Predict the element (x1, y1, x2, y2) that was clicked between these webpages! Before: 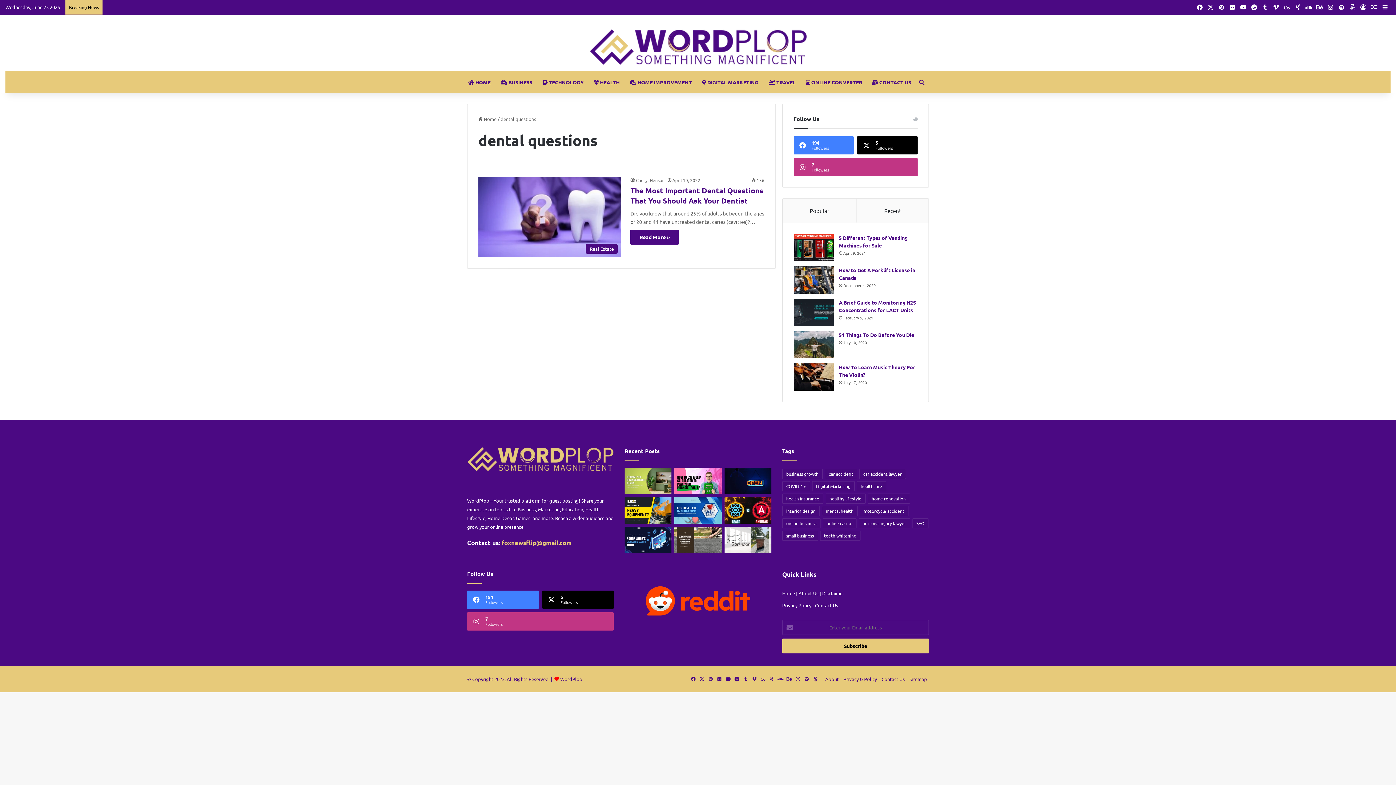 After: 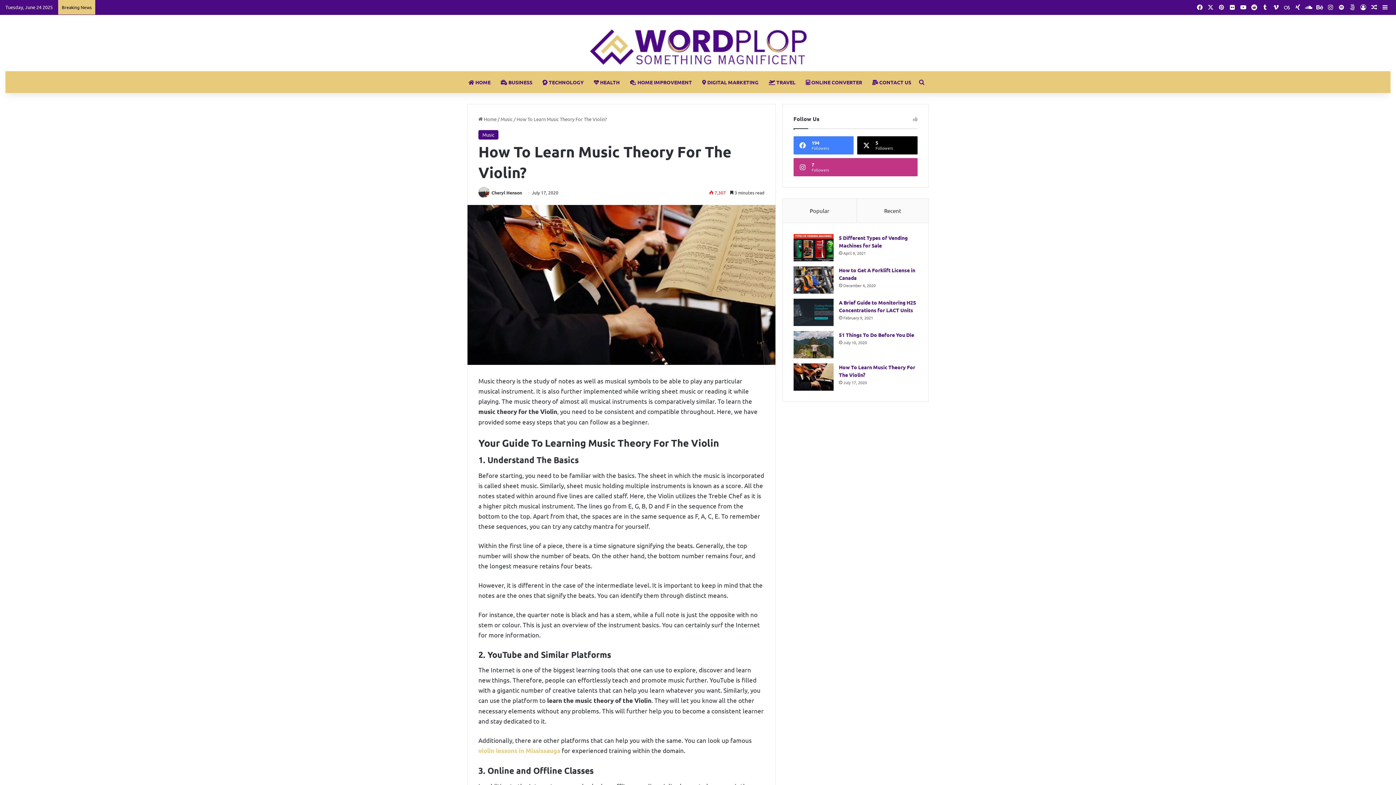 Action: label: How To Learn Music Theory For The Violin? bbox: (793, 363, 833, 390)